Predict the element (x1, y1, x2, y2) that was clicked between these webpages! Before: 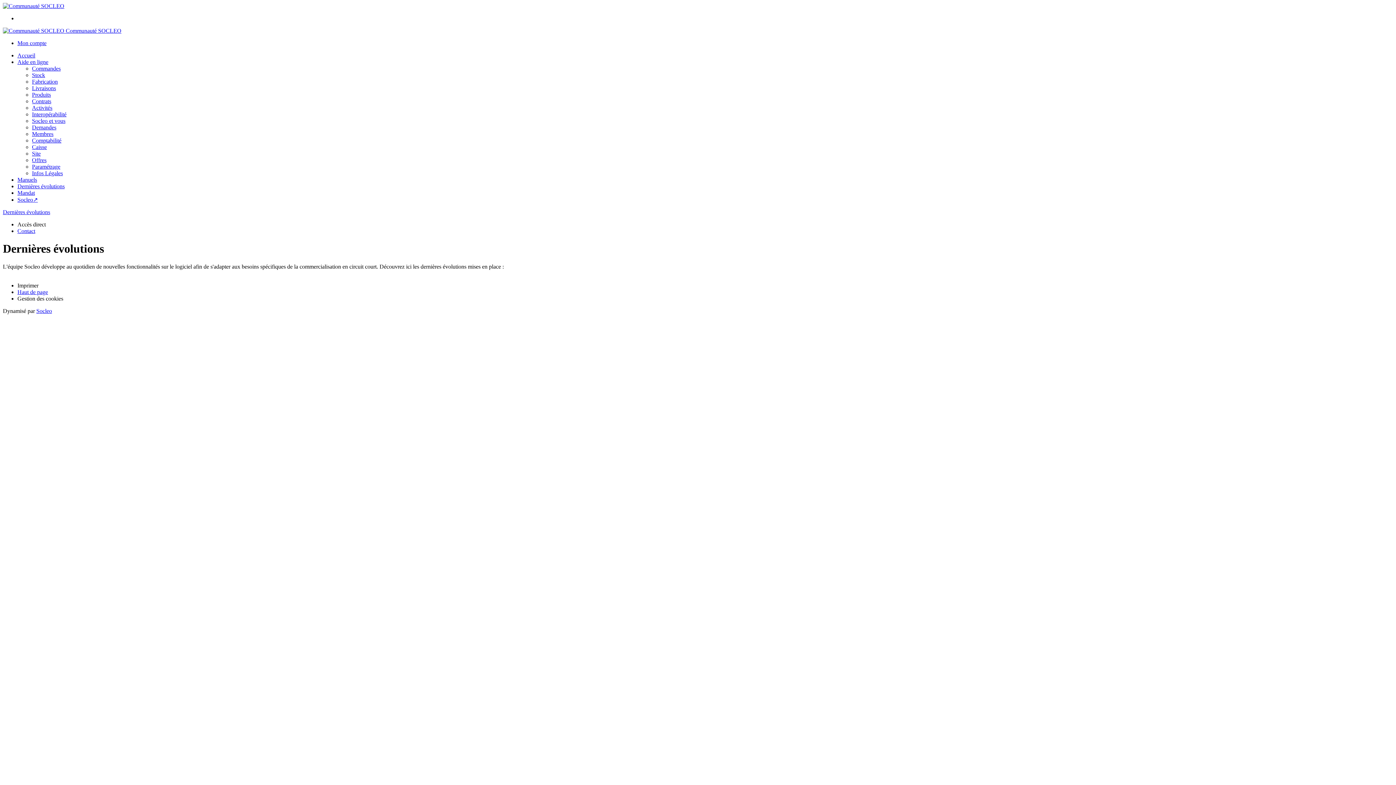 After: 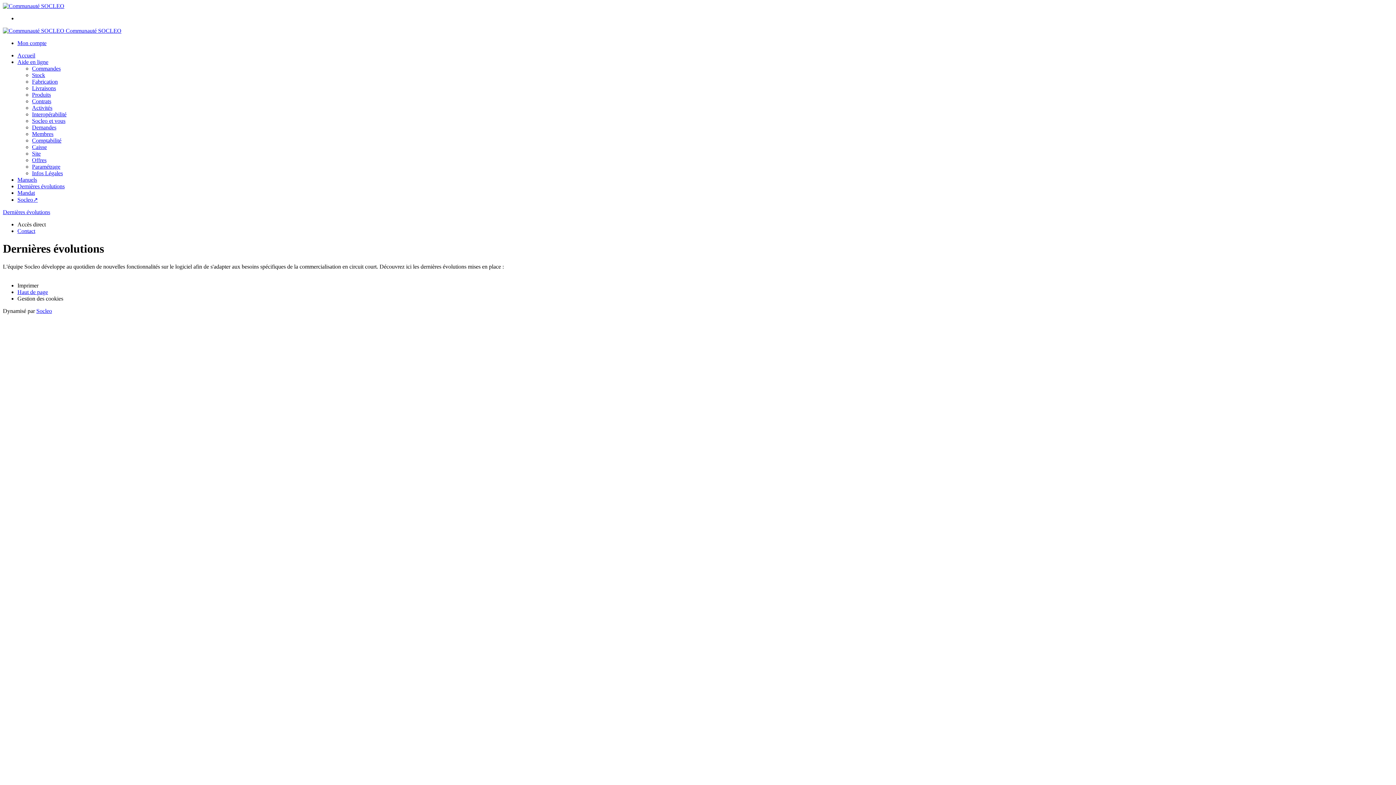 Action: label: Gestion des cookies bbox: (17, 295, 63, 301)